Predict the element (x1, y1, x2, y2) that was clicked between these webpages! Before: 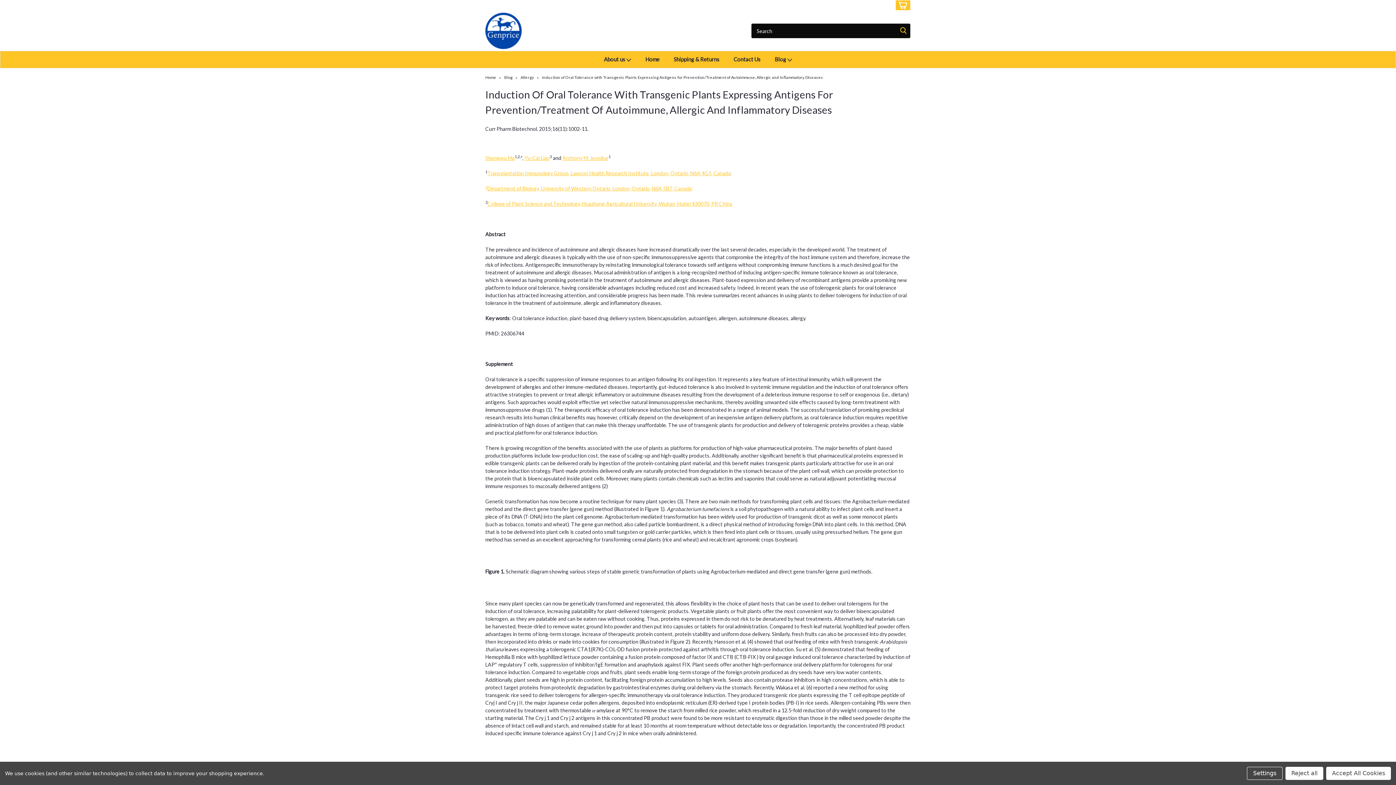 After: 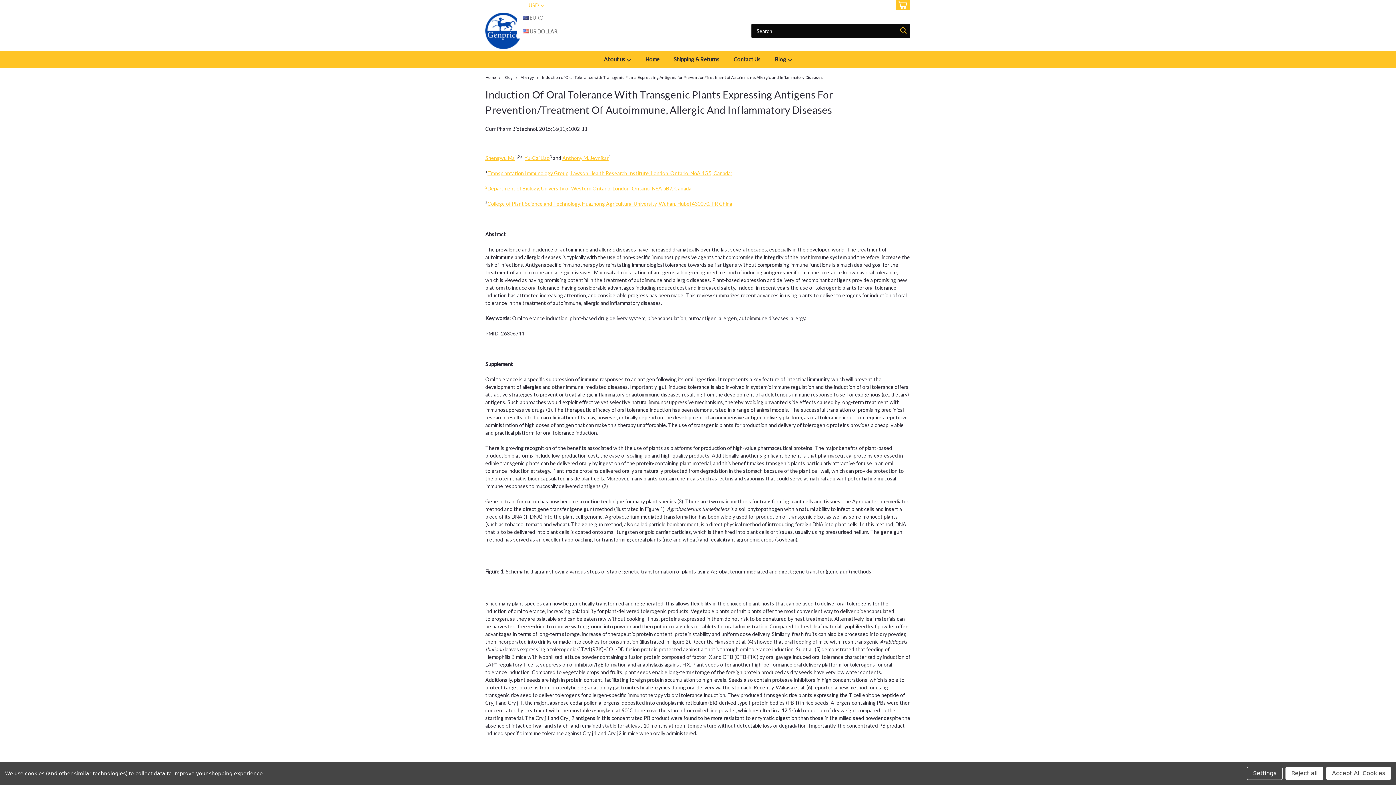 Action: label: USD  bbox: (528, 0, 544, 10)